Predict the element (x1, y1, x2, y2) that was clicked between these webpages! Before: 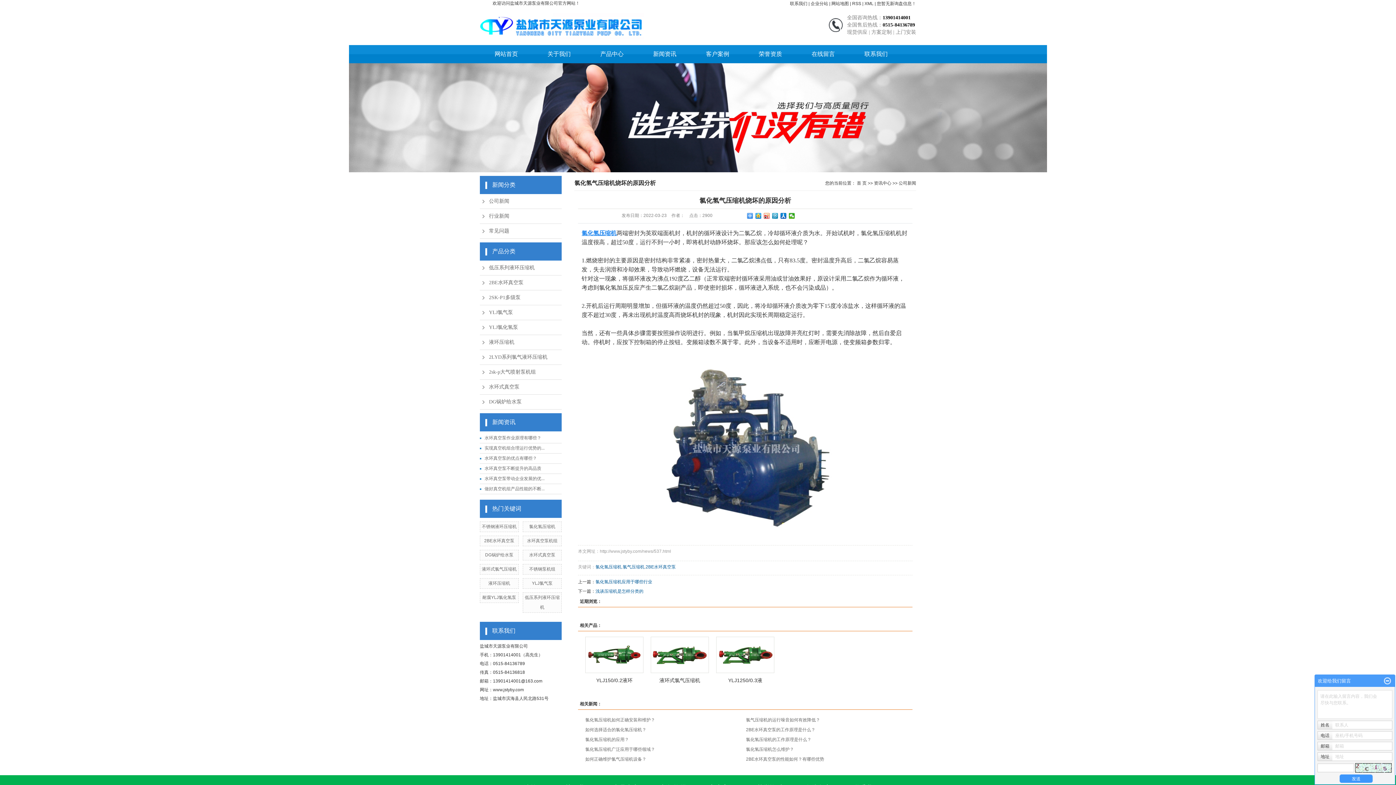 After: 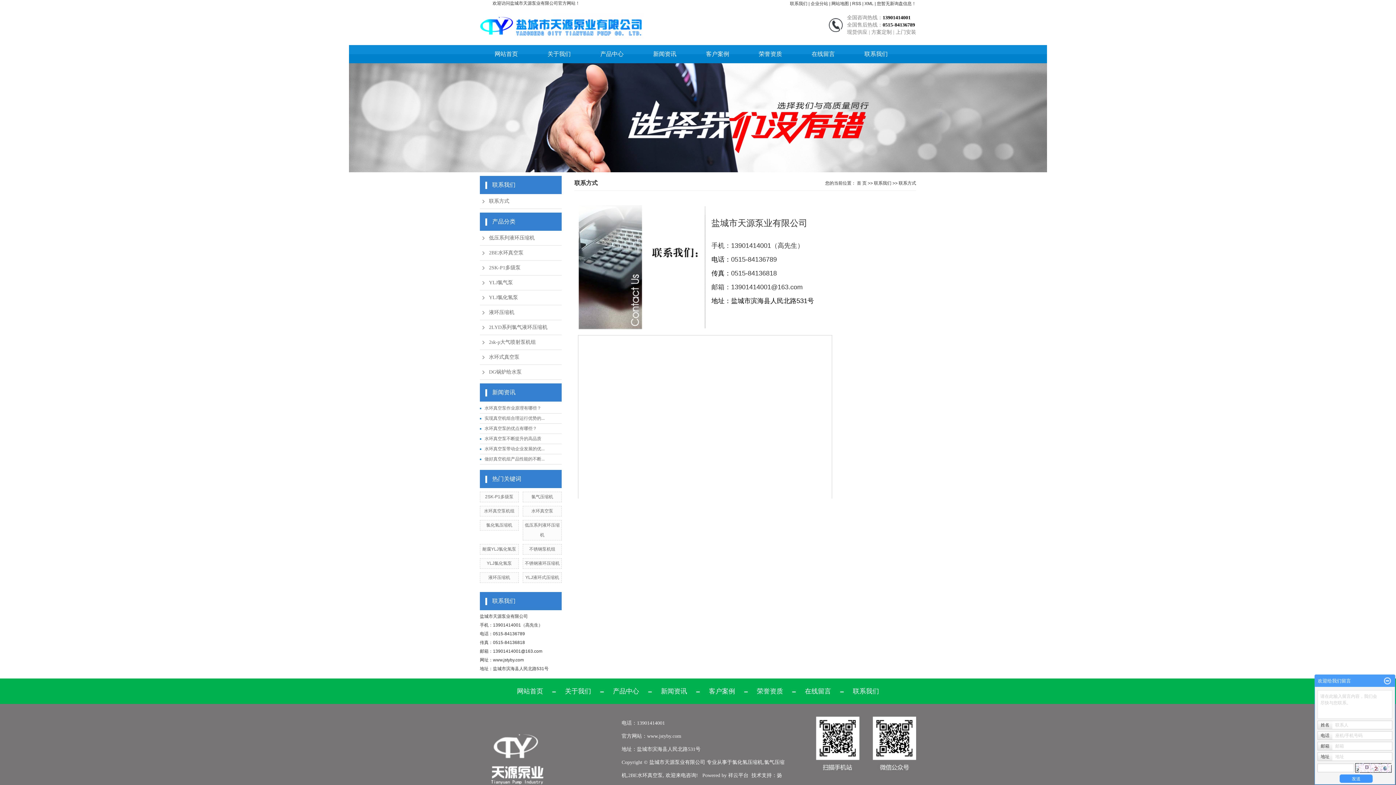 Action: bbox: (790, 1, 807, 6) label: 联系我们